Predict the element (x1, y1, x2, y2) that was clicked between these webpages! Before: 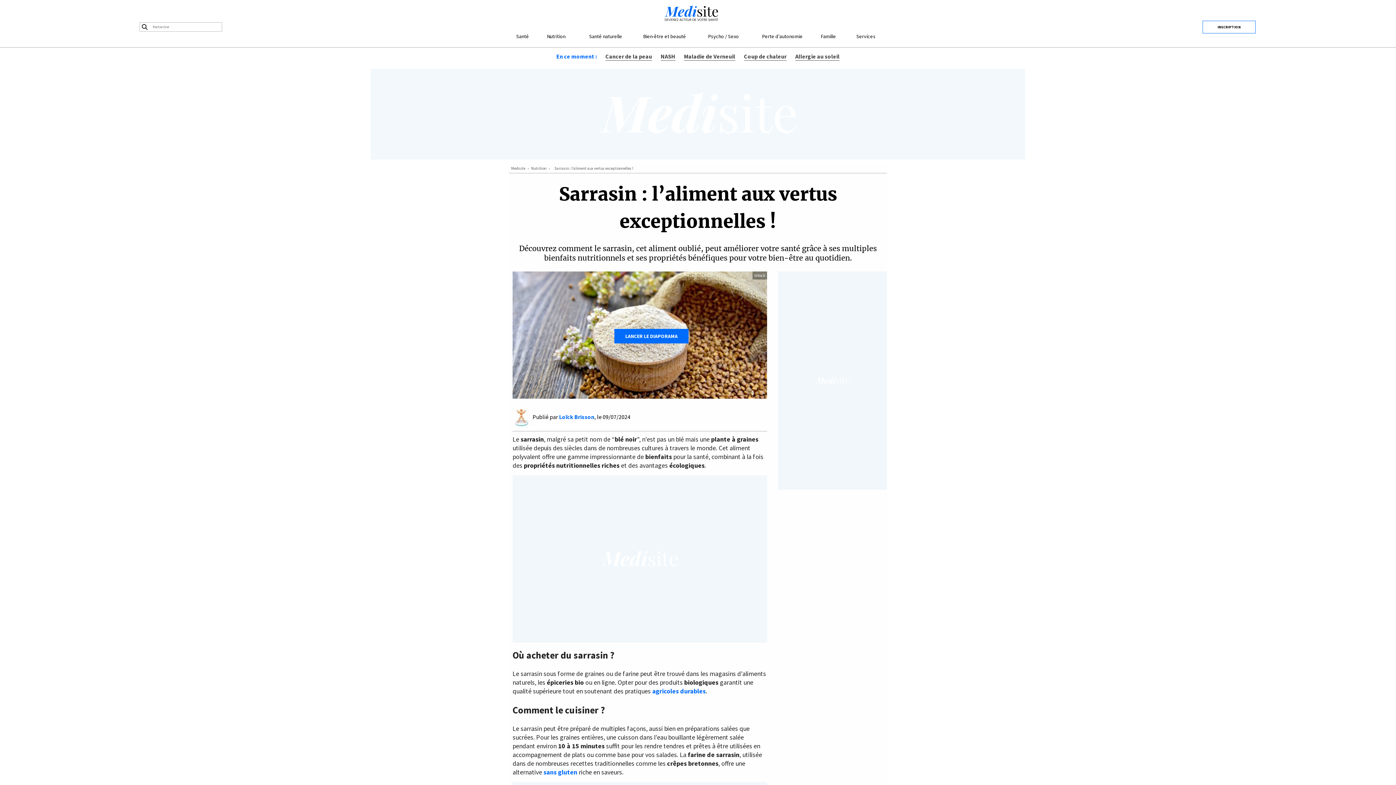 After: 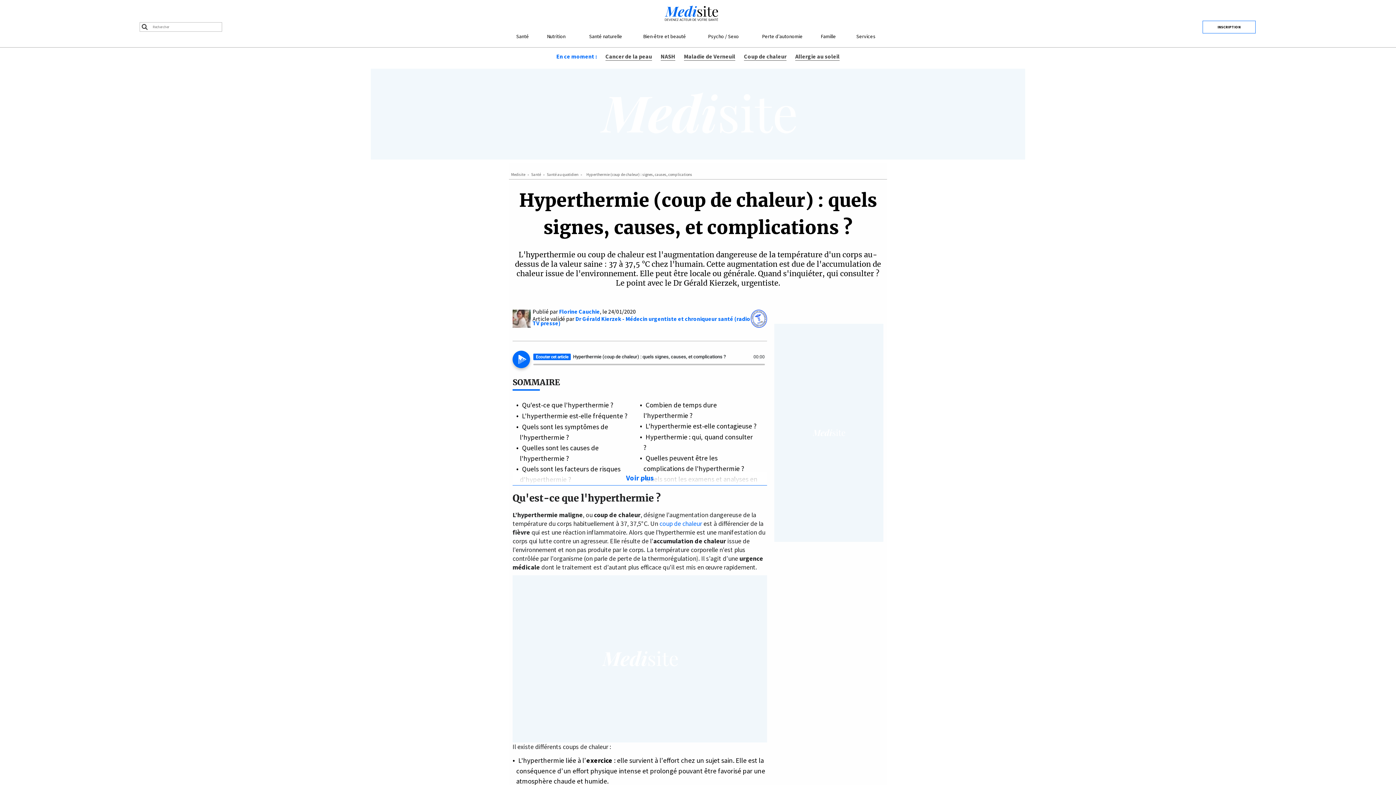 Action: bbox: (744, 52, 786, 60) label: Coup de chaleur